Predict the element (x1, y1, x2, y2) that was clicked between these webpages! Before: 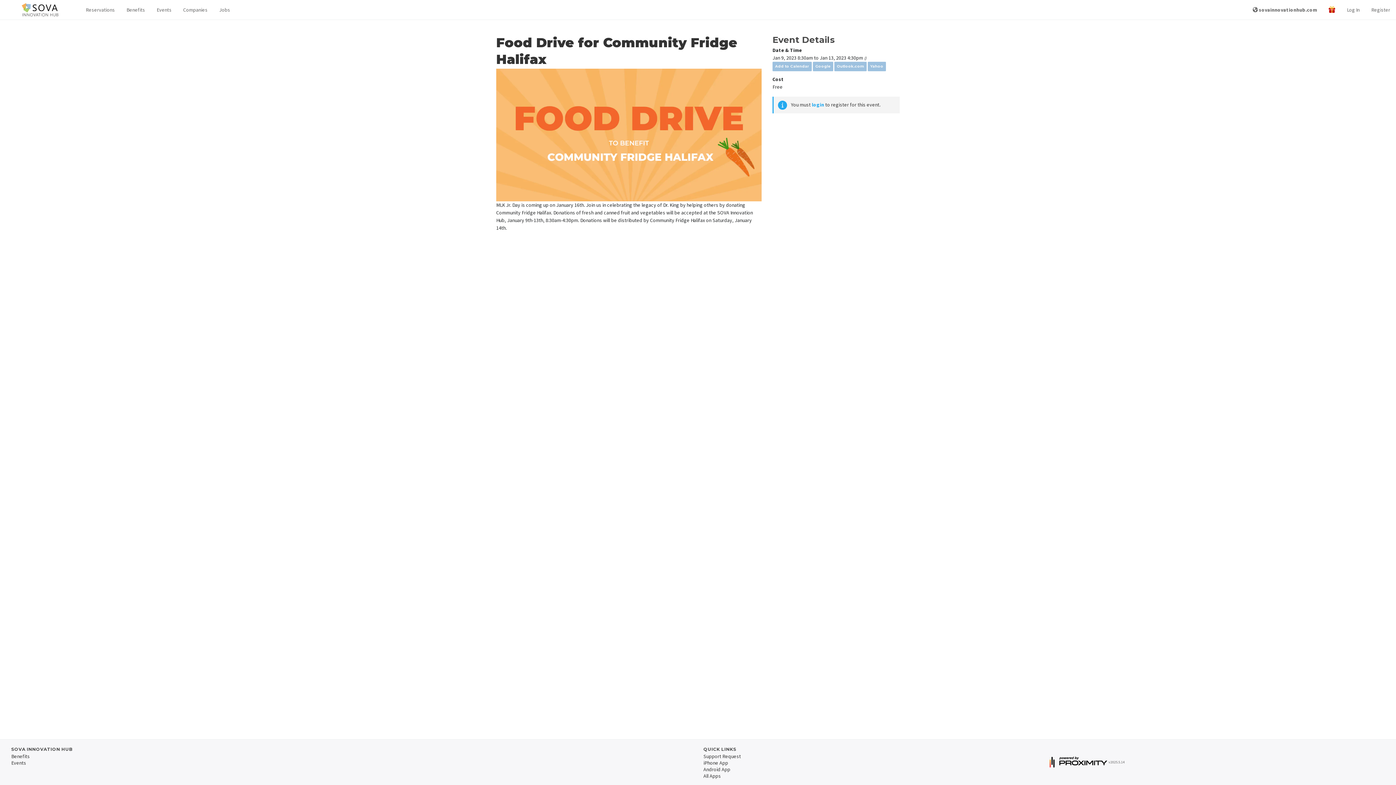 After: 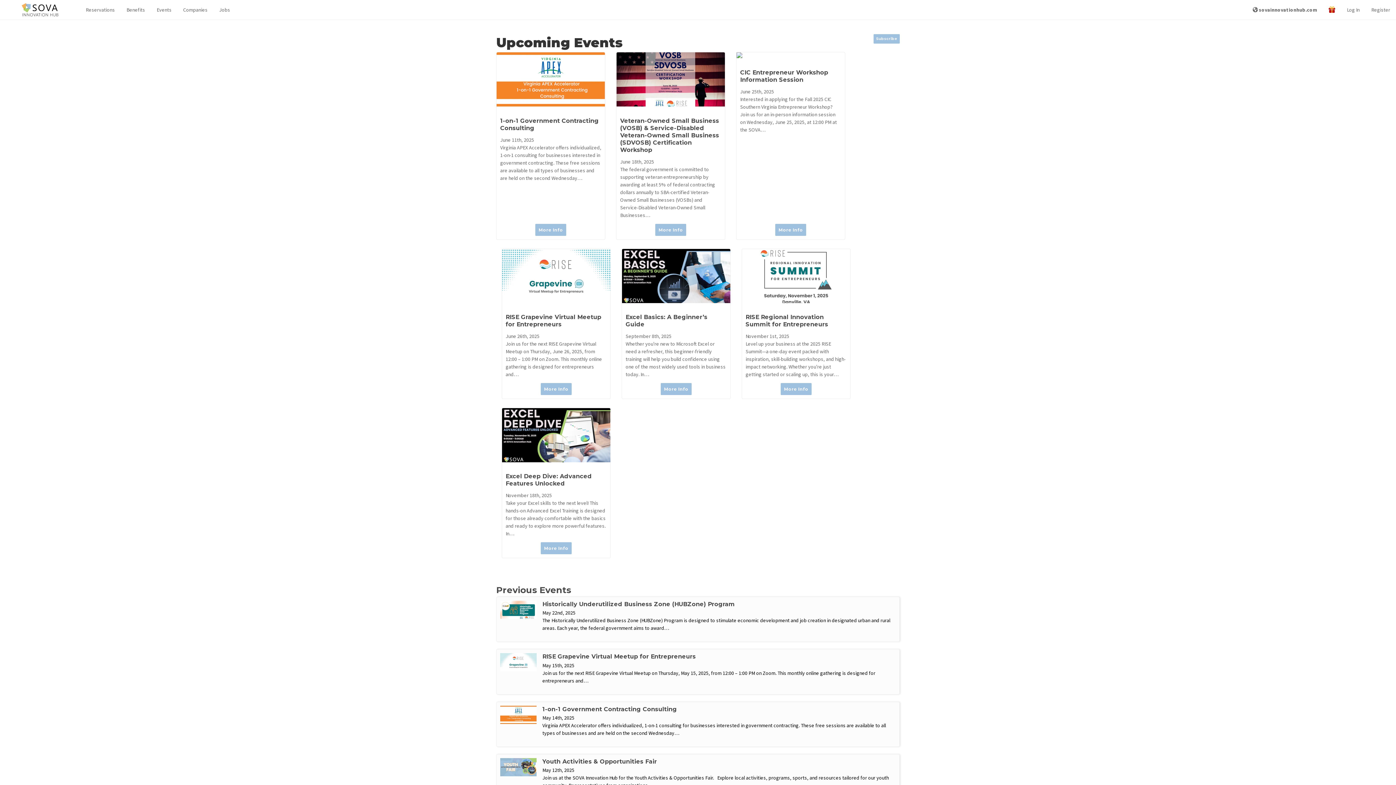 Action: bbox: (11, 760, 26, 766) label: Events